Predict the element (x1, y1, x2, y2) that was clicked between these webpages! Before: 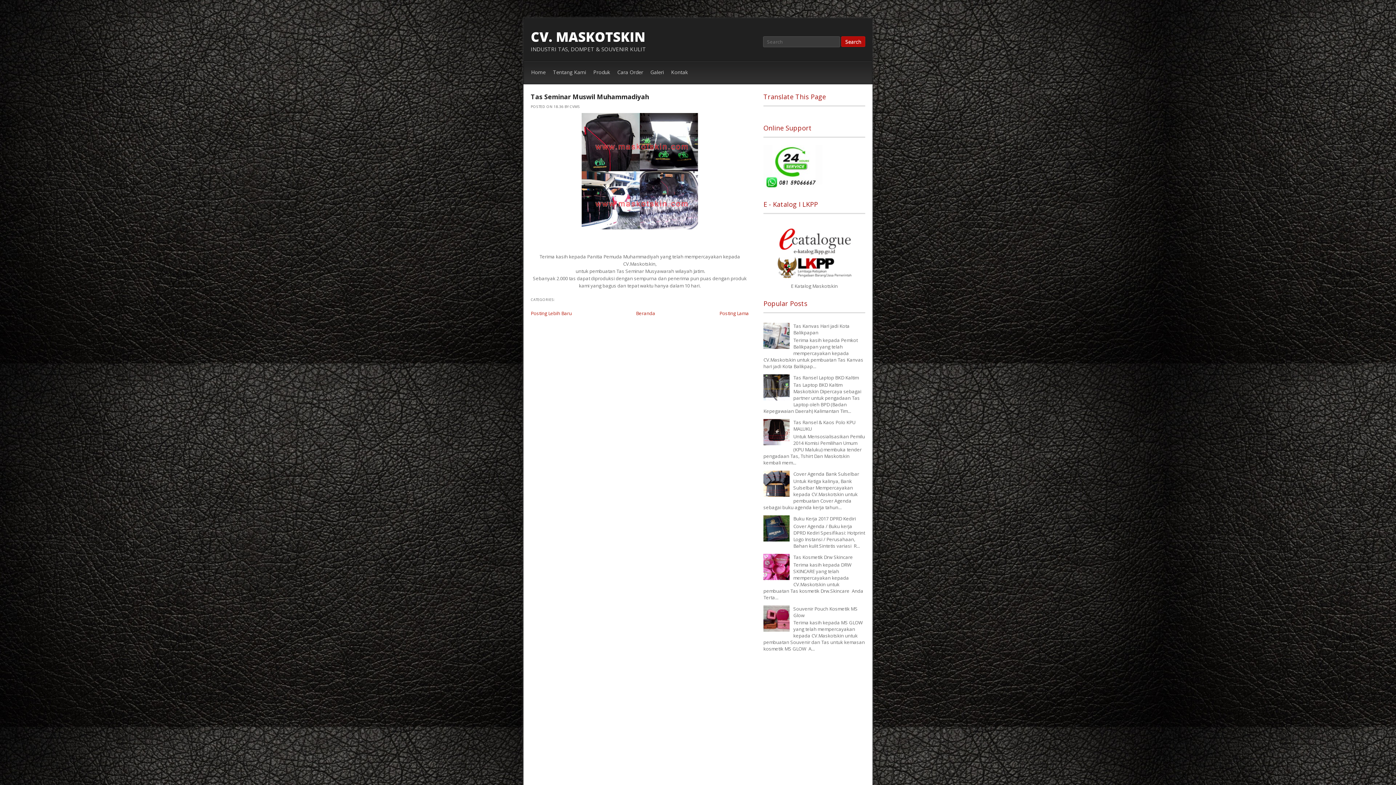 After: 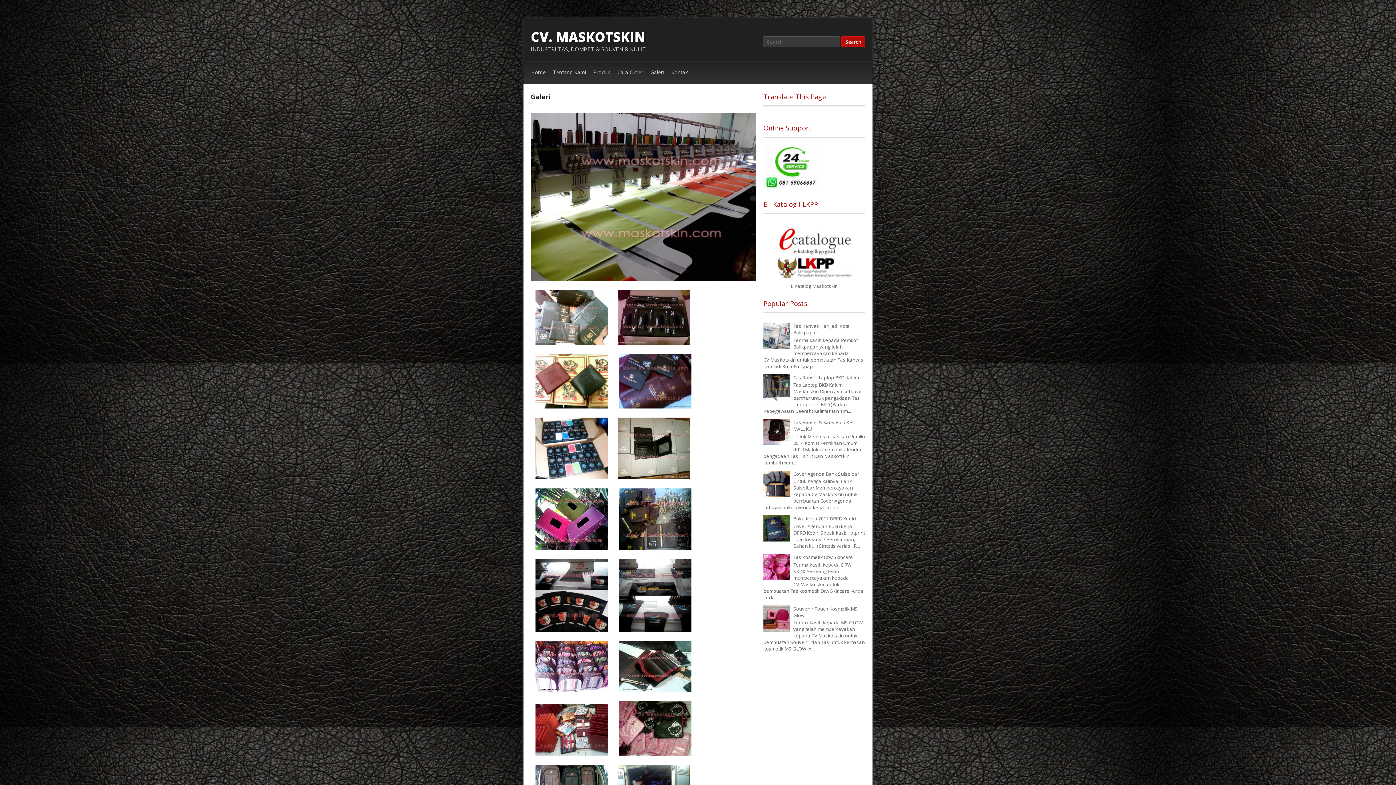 Action: label: Galeri bbox: (646, 61, 667, 84)